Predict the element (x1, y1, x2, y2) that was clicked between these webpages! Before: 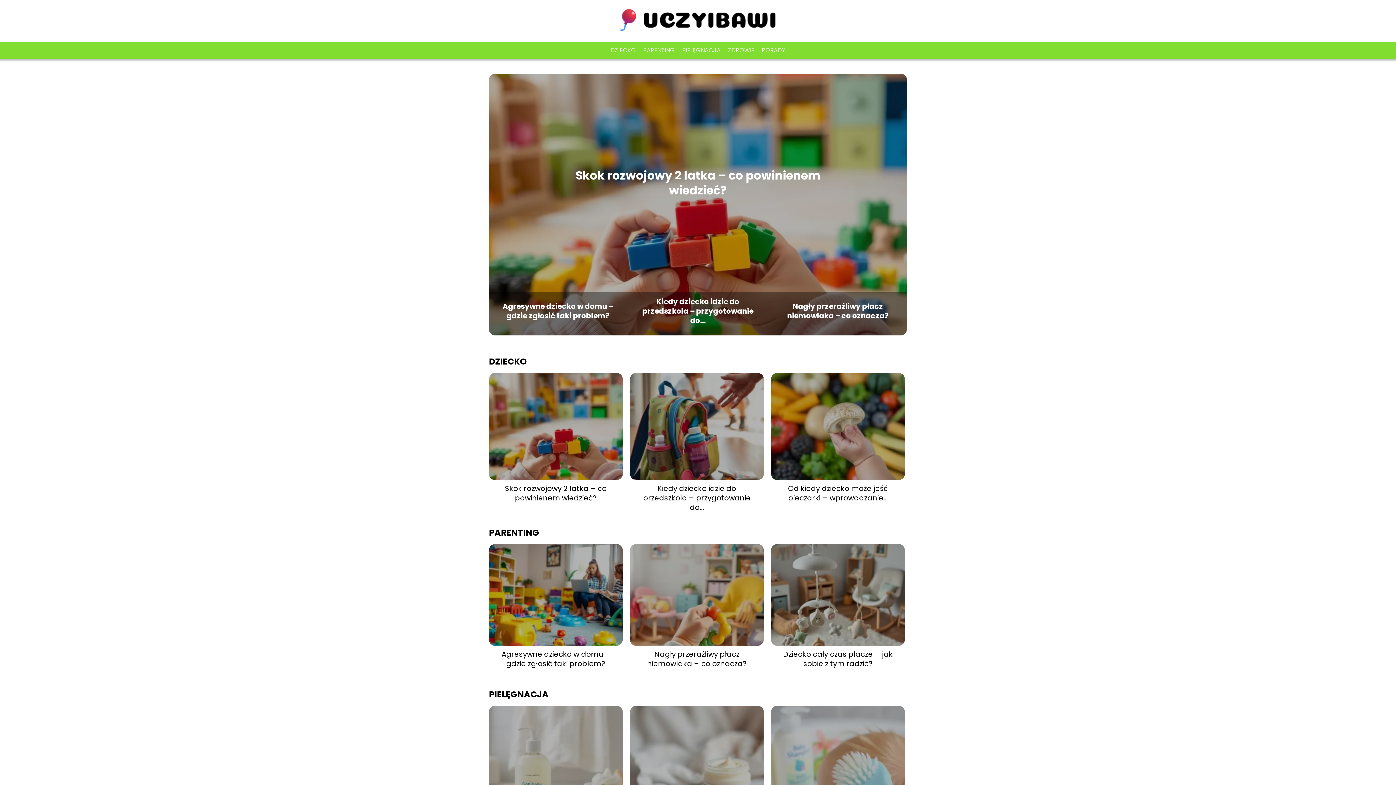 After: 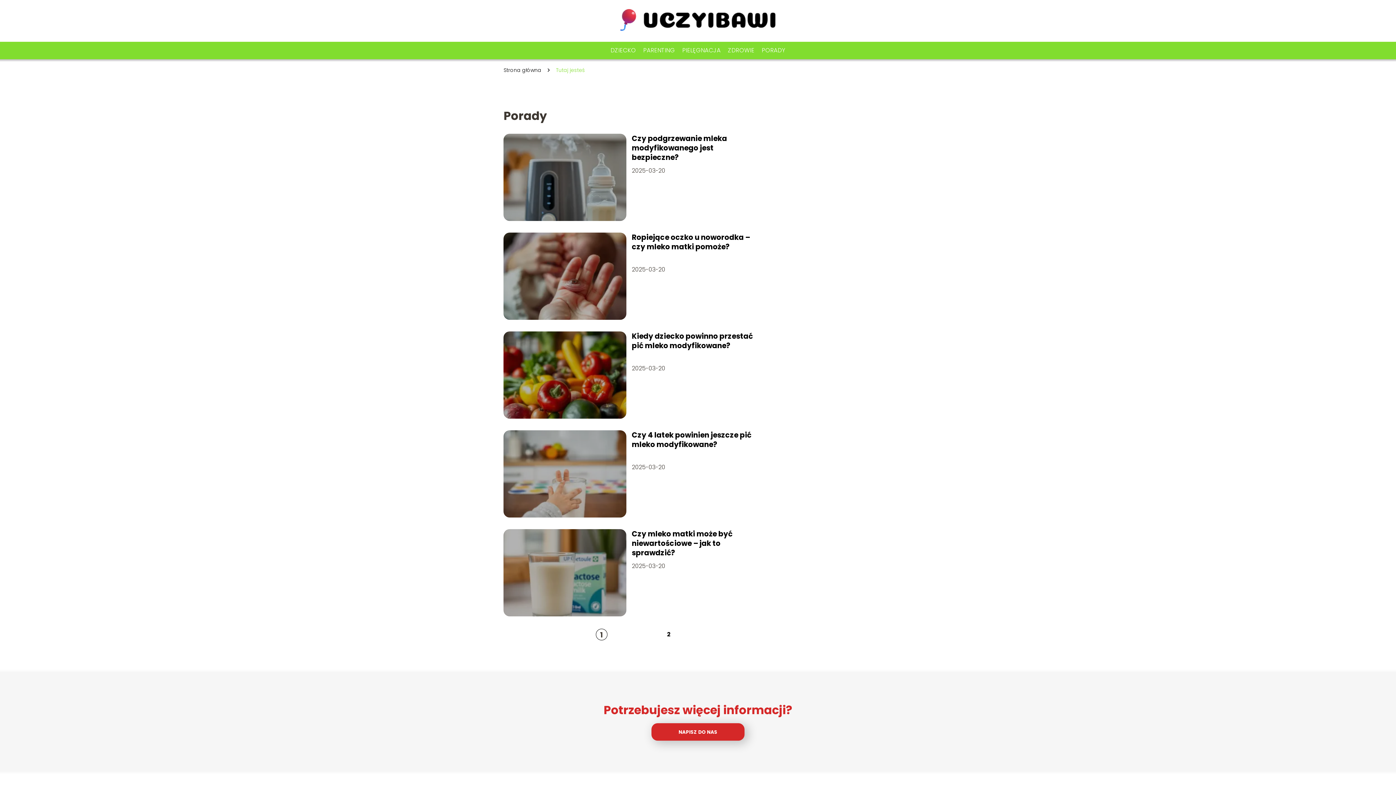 Action: bbox: (761, 46, 785, 54) label: PORADY